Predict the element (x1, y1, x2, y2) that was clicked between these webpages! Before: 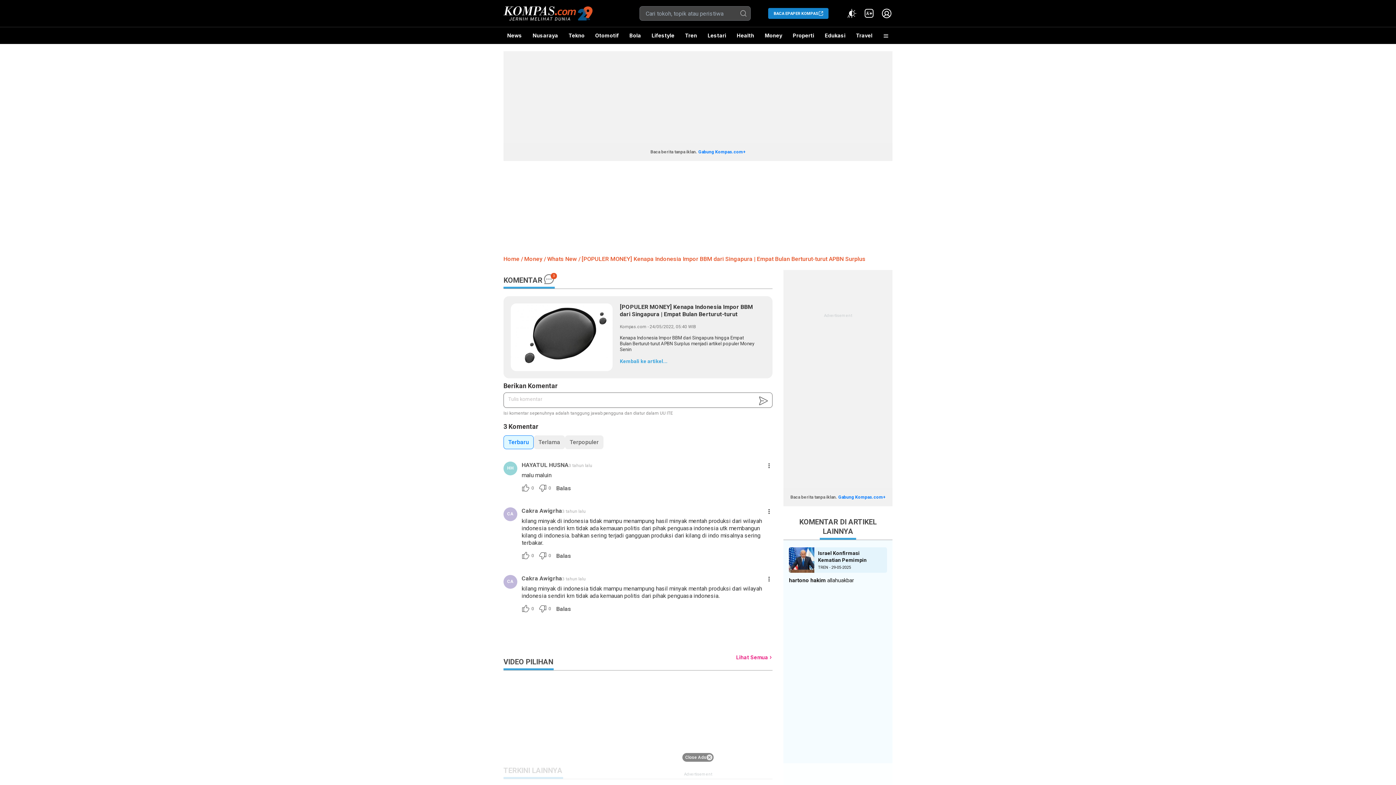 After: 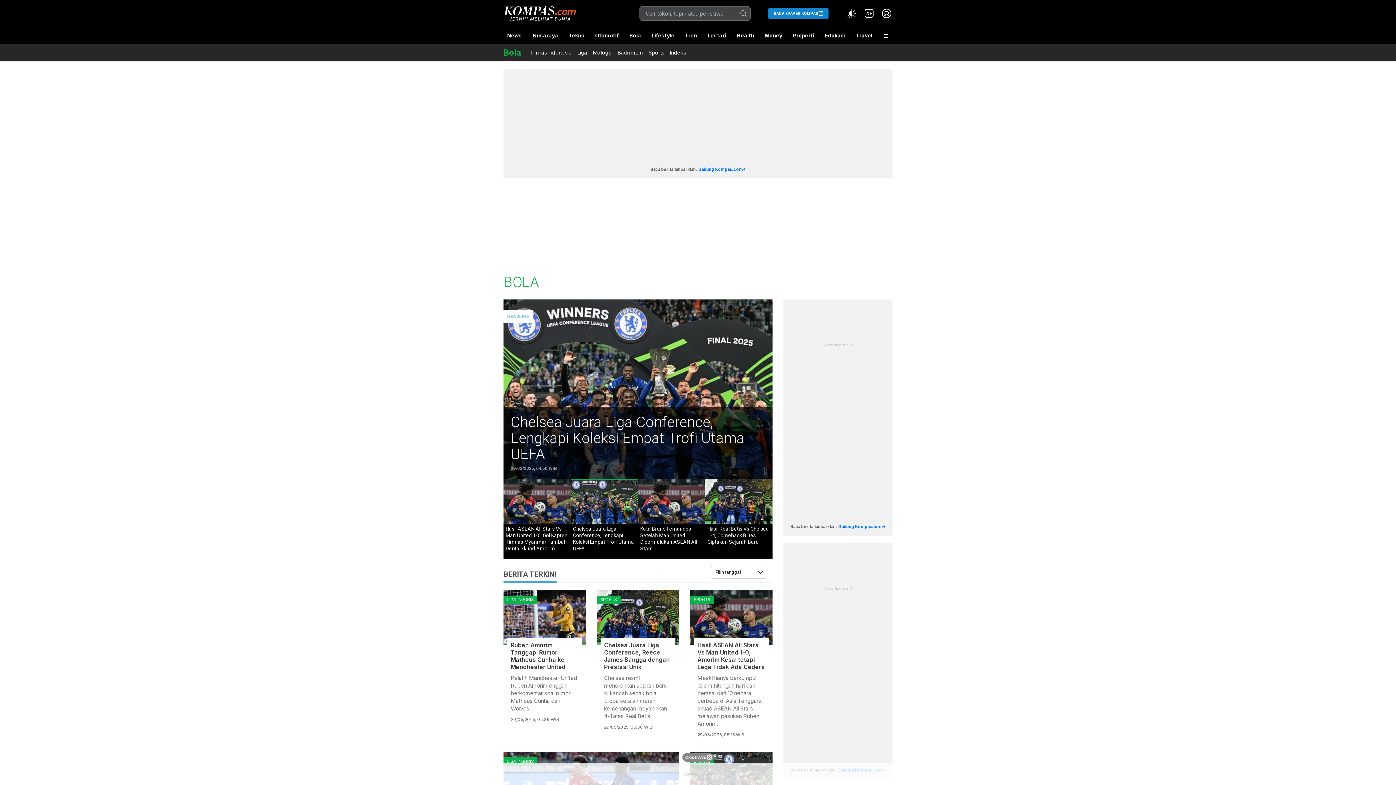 Action: bbox: (625, 27, 644, 44) label: Bola